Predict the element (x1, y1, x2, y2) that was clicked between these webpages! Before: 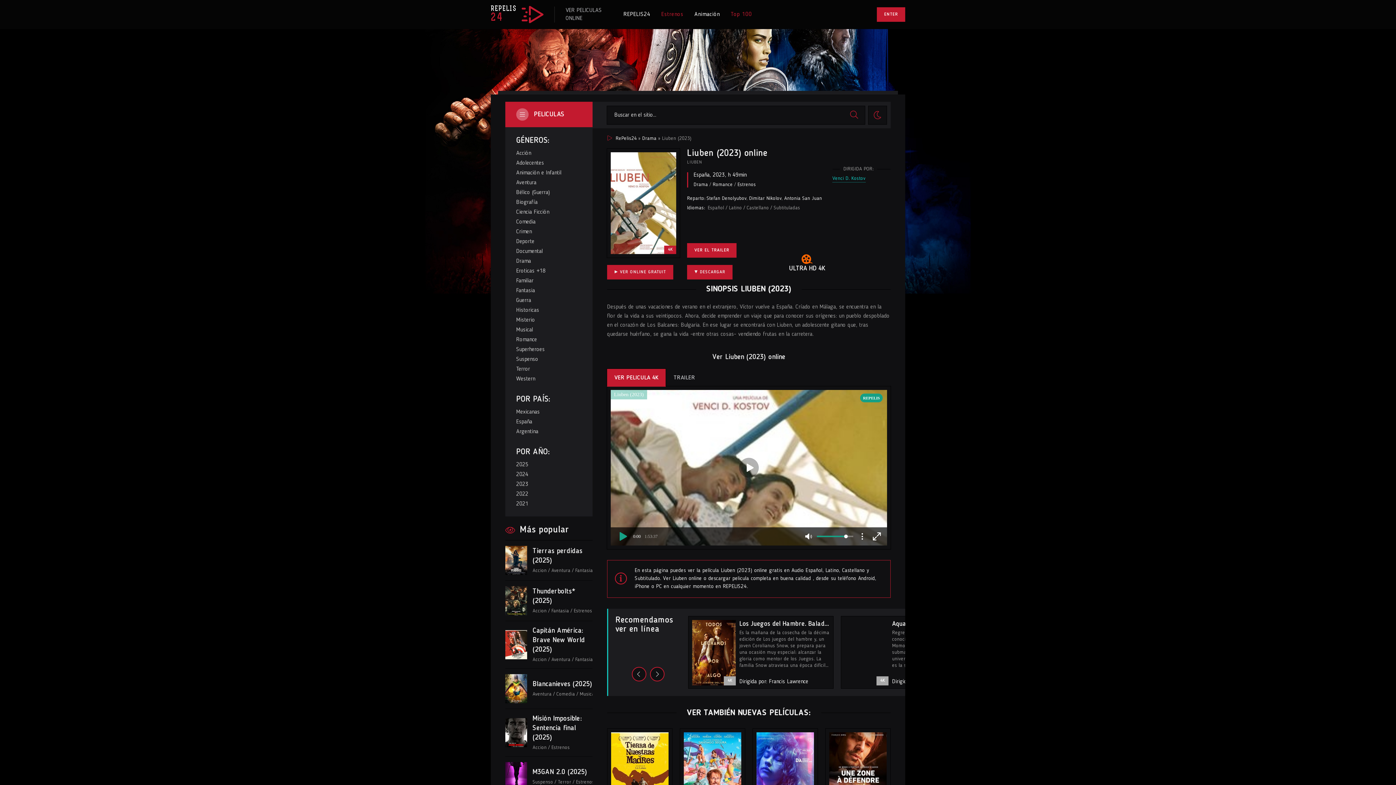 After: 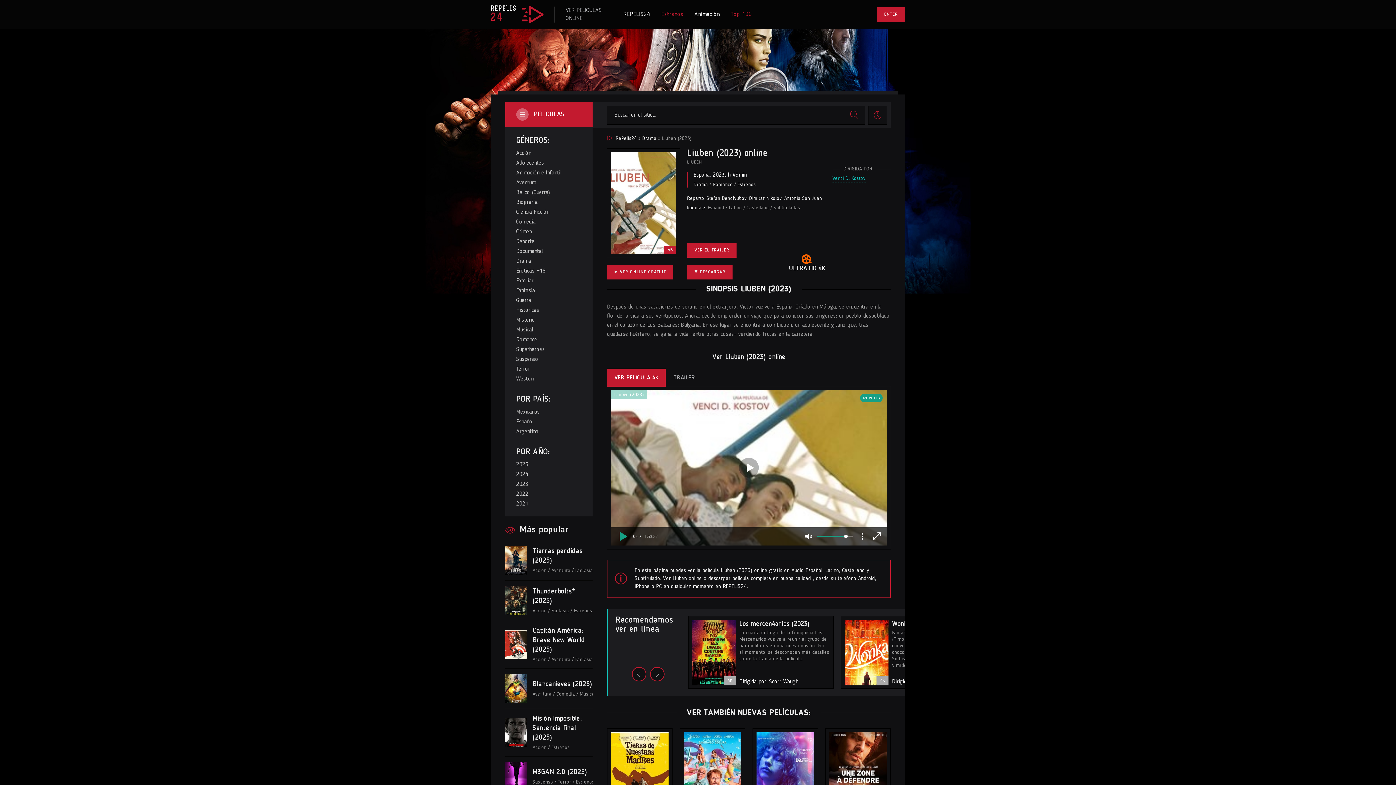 Action: label: ▼ DESCARGAR bbox: (694, 270, 725, 274)